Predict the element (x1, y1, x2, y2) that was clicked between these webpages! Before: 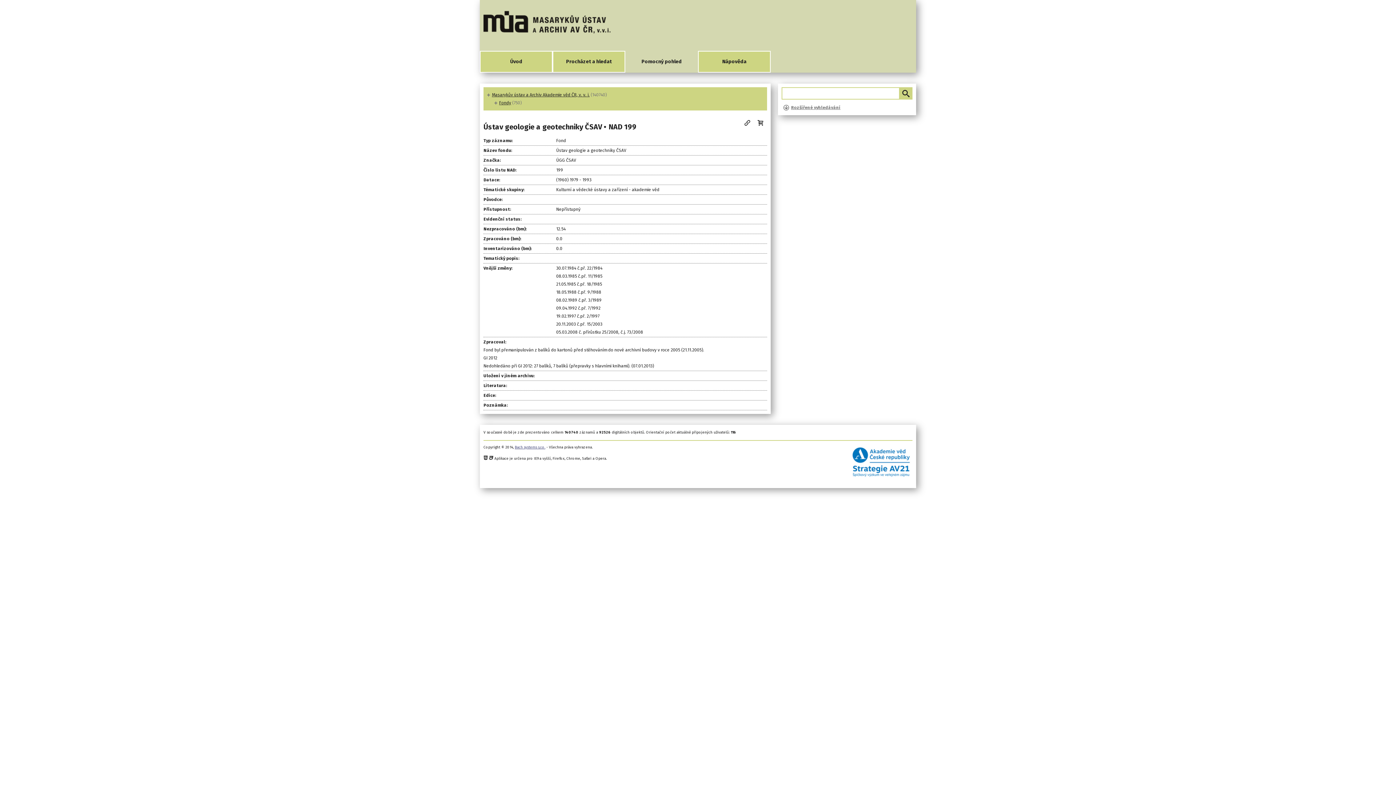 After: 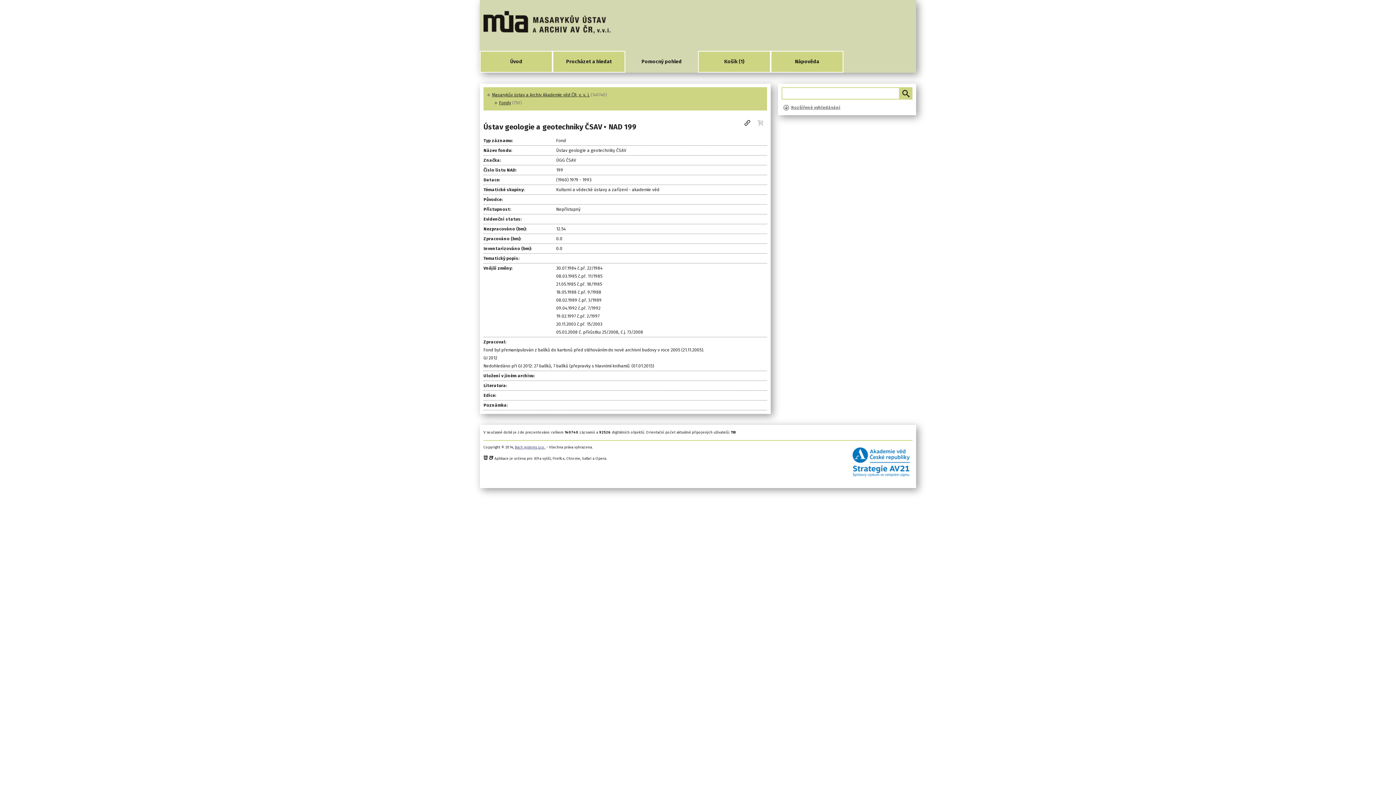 Action: bbox: (757, 121, 763, 126)